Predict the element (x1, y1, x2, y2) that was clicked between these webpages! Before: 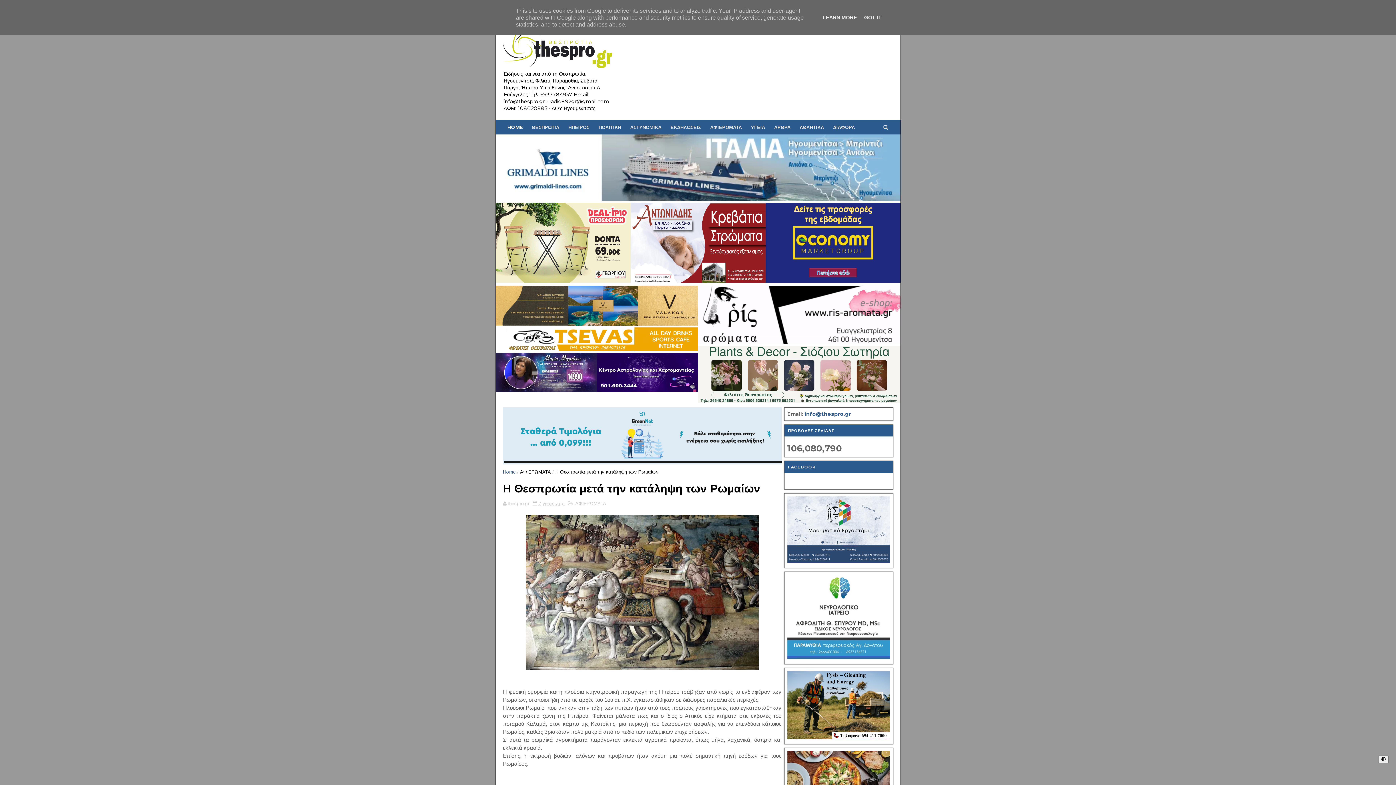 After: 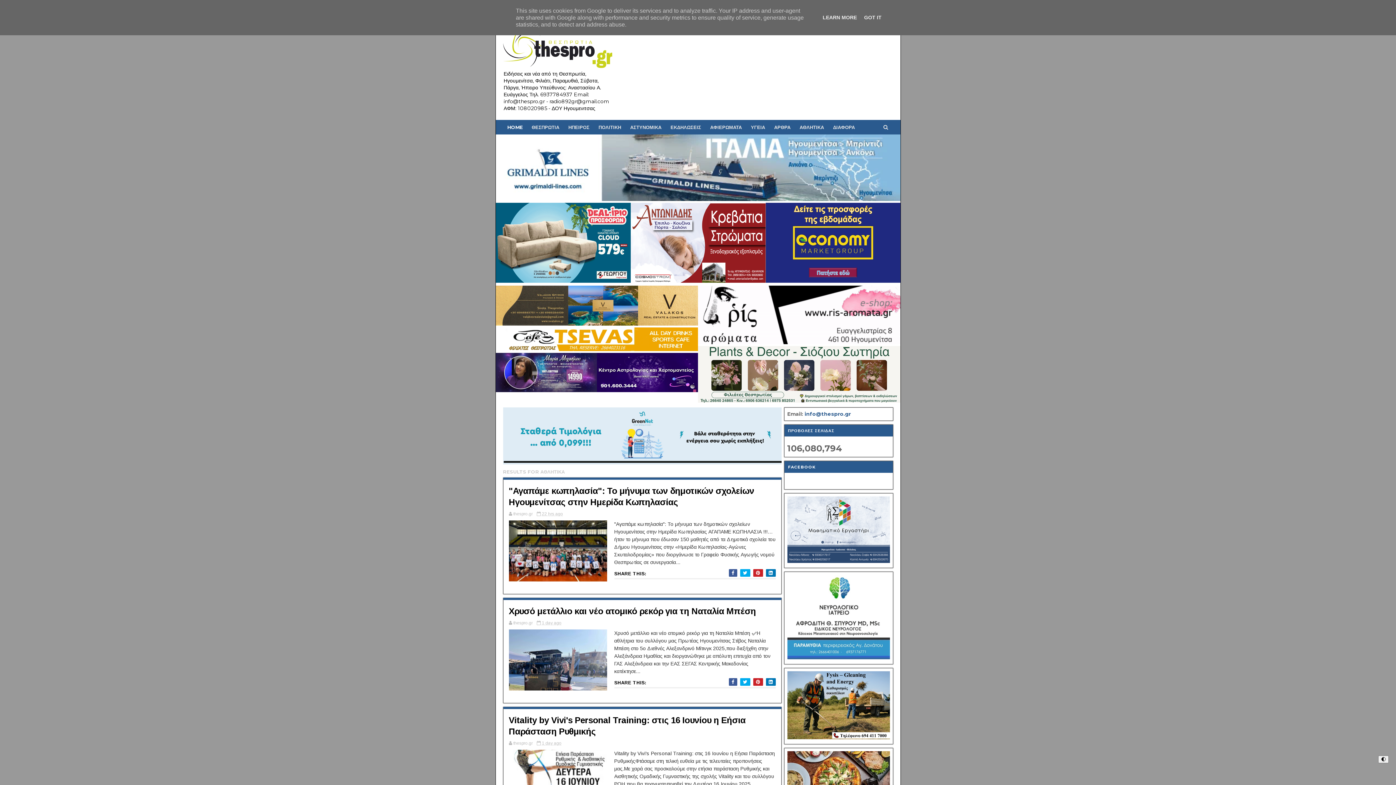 Action: label: ΑΘΛΗΤΙΚΑ bbox: (795, 120, 828, 134)